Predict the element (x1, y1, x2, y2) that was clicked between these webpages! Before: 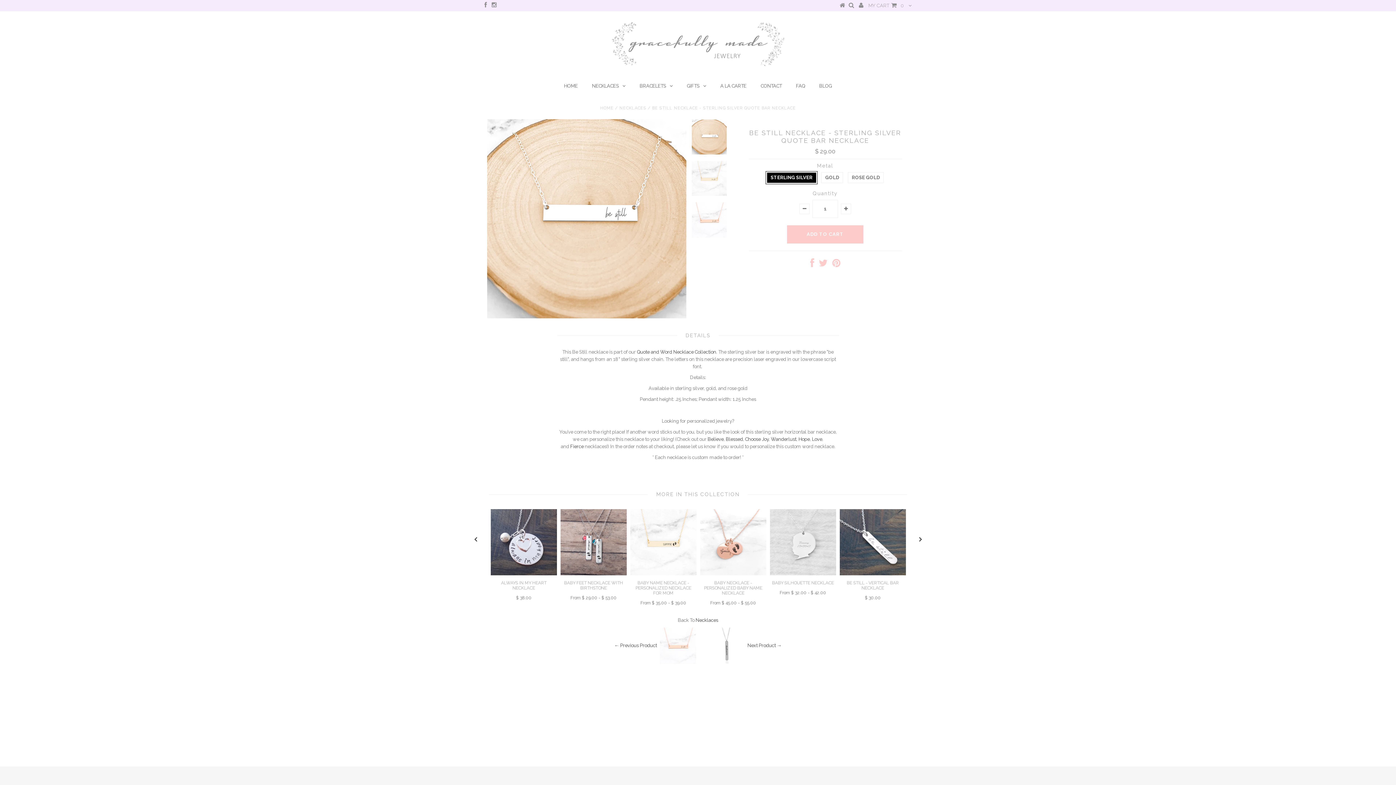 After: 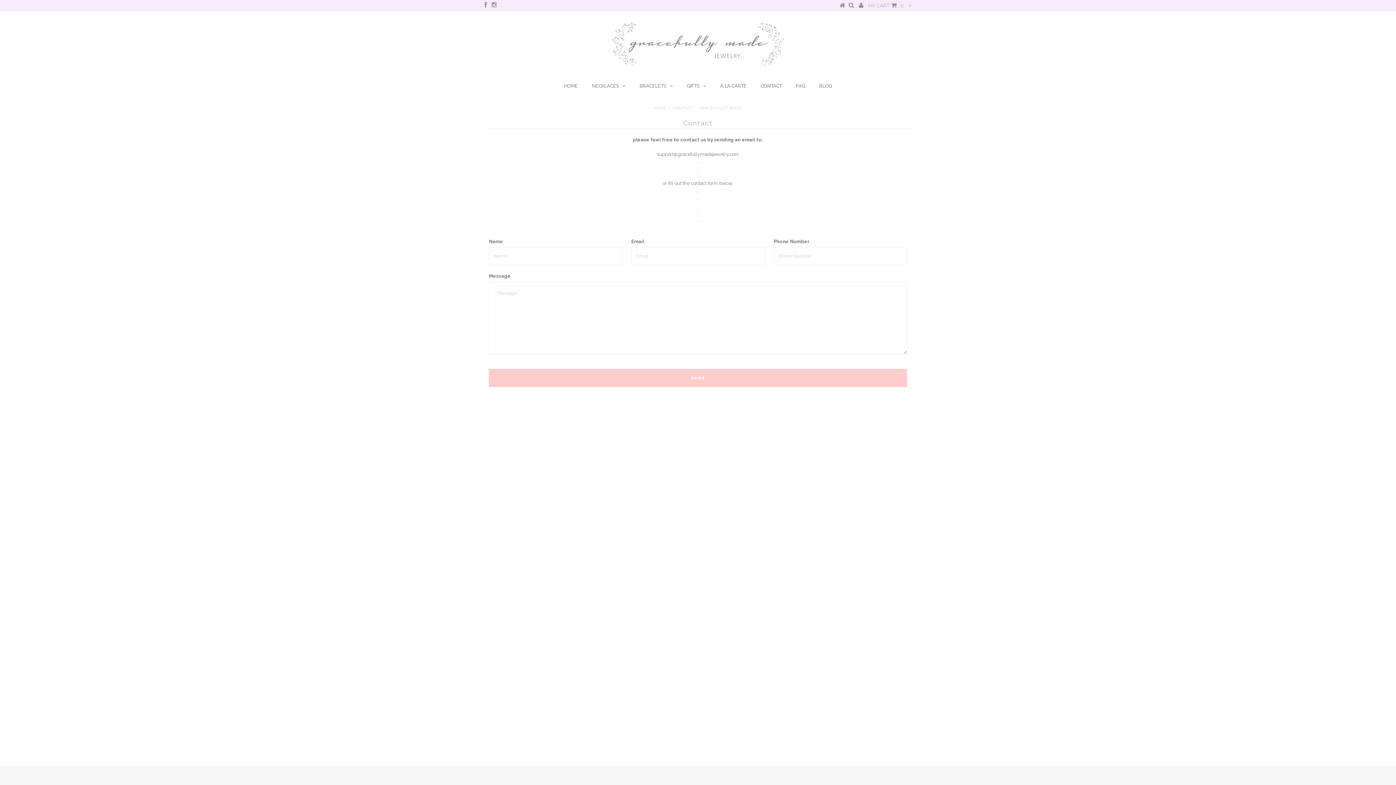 Action: label: CONTACT bbox: (754, 80, 788, 91)